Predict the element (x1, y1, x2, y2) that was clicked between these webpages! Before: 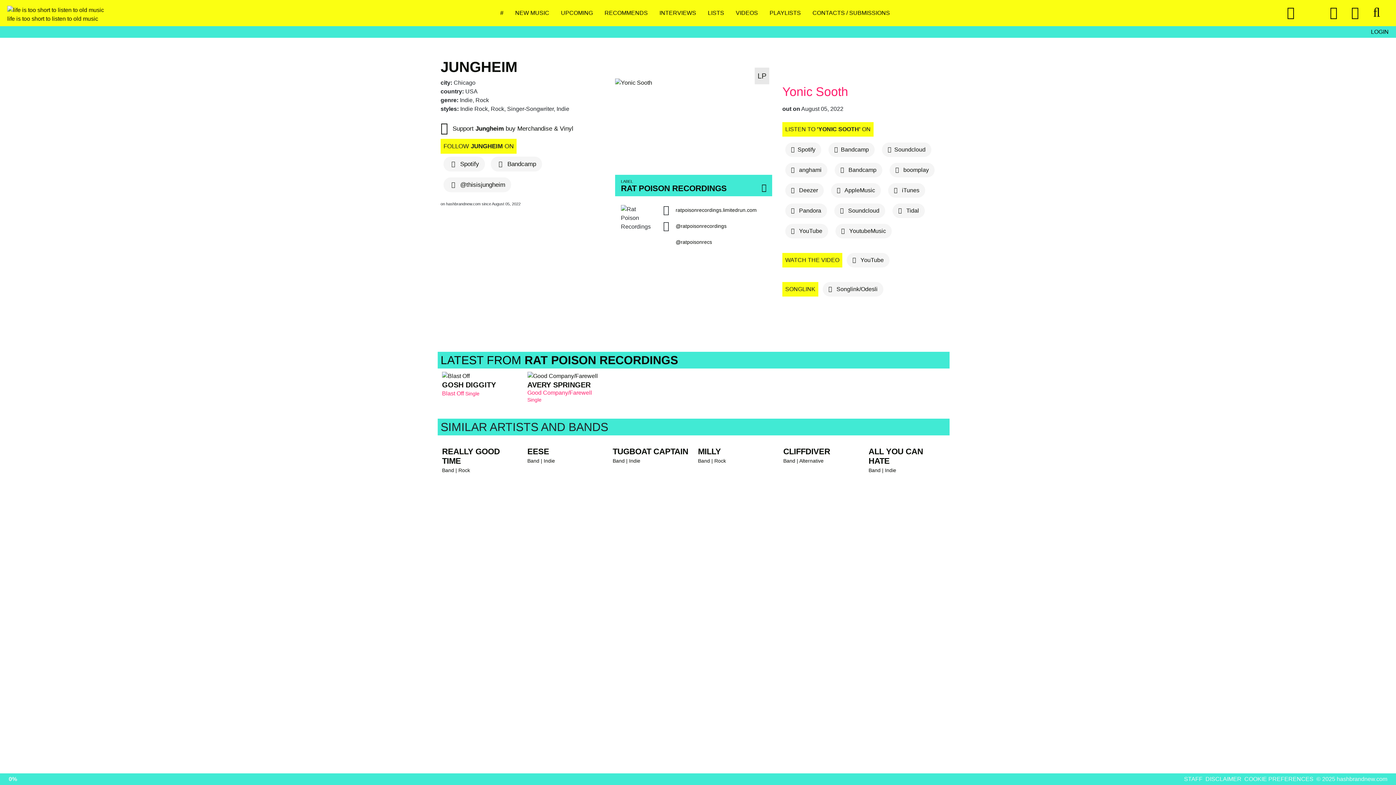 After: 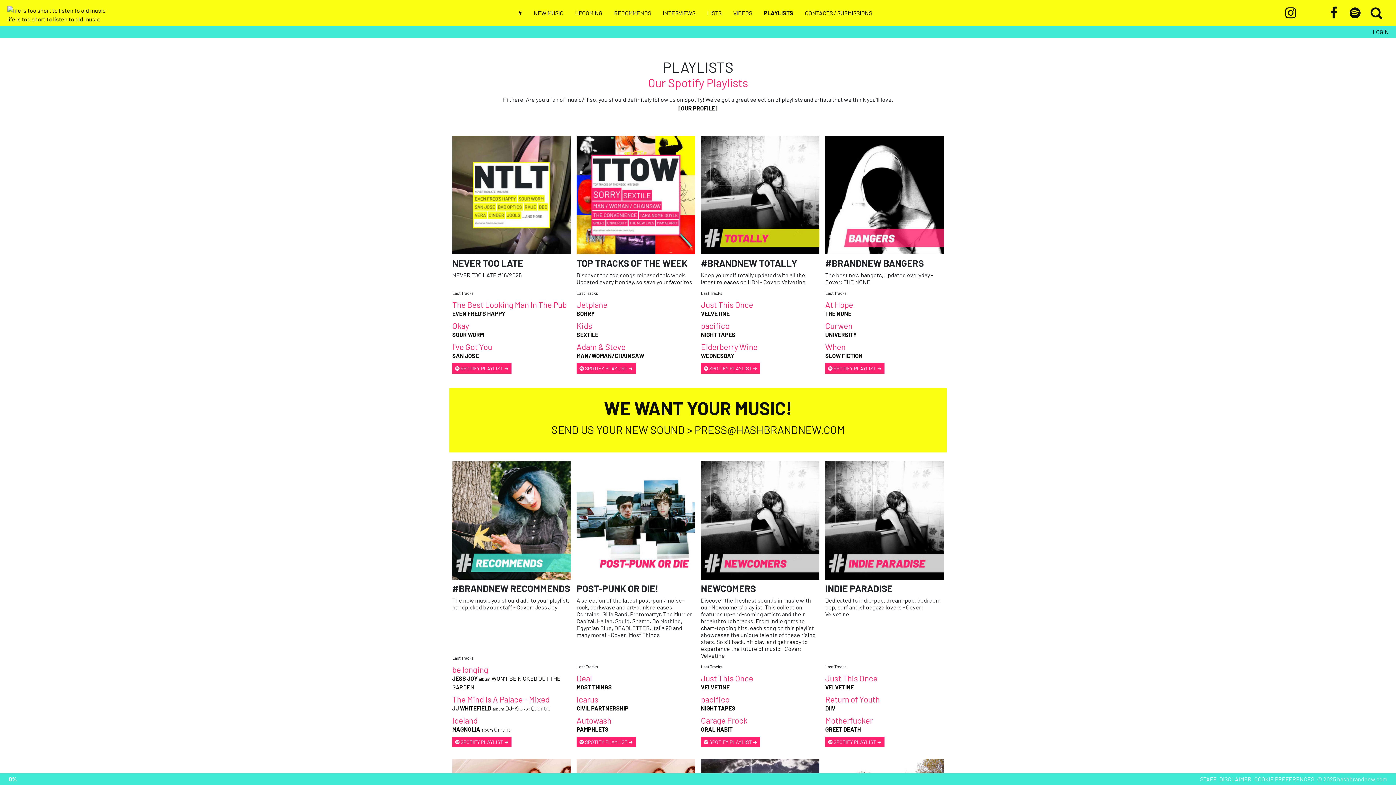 Action: bbox: (769, 9, 806, 16) label: PLAYLISTS